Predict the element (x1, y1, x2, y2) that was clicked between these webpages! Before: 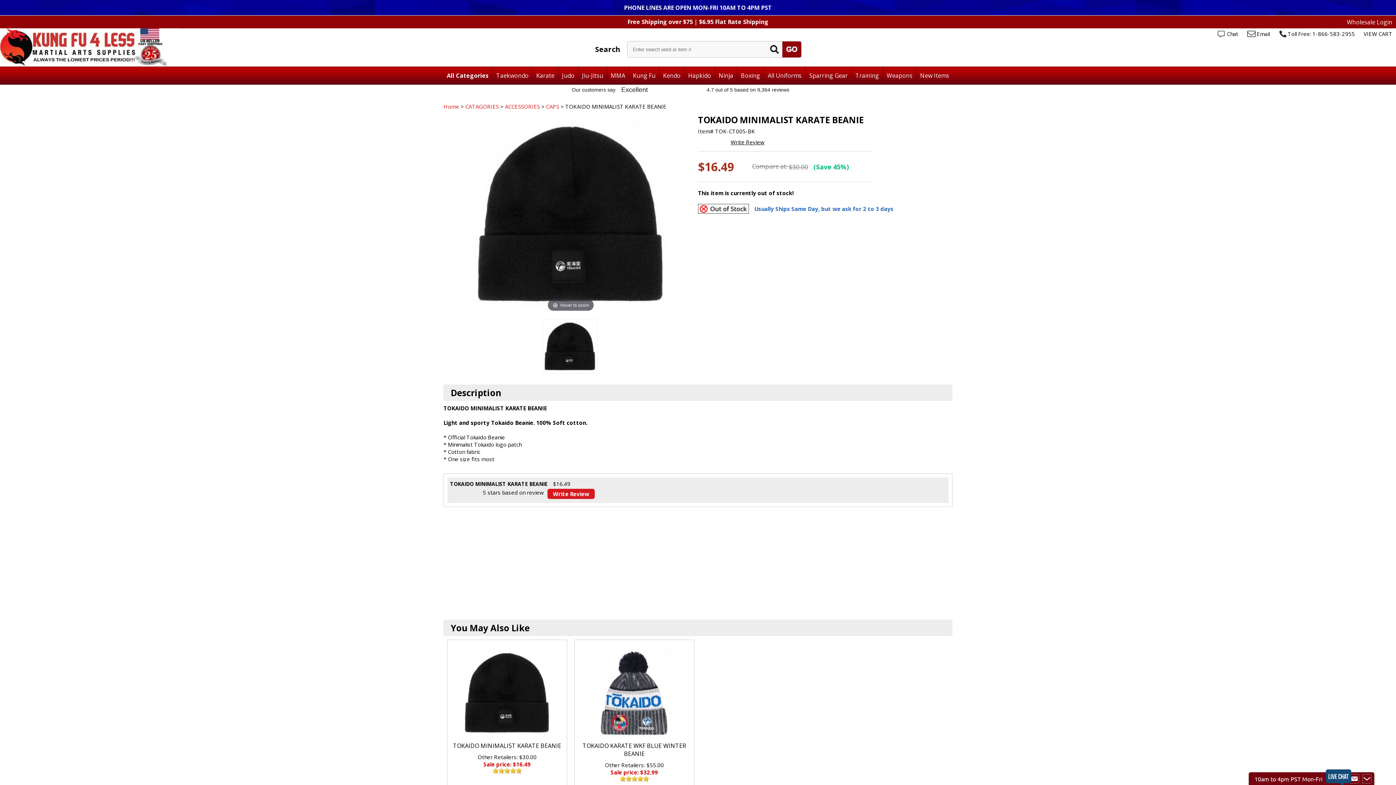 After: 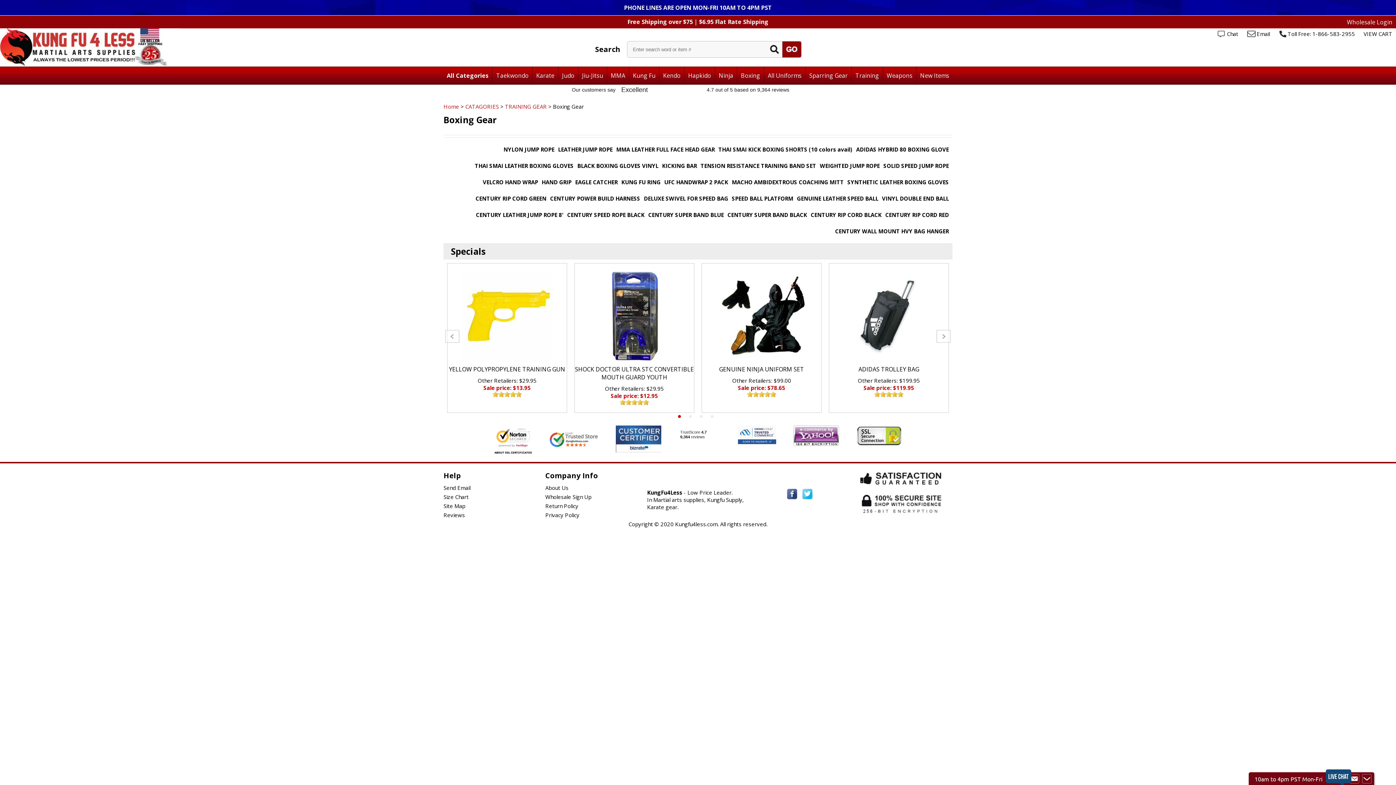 Action: bbox: (737, 66, 764, 84) label: Boxing